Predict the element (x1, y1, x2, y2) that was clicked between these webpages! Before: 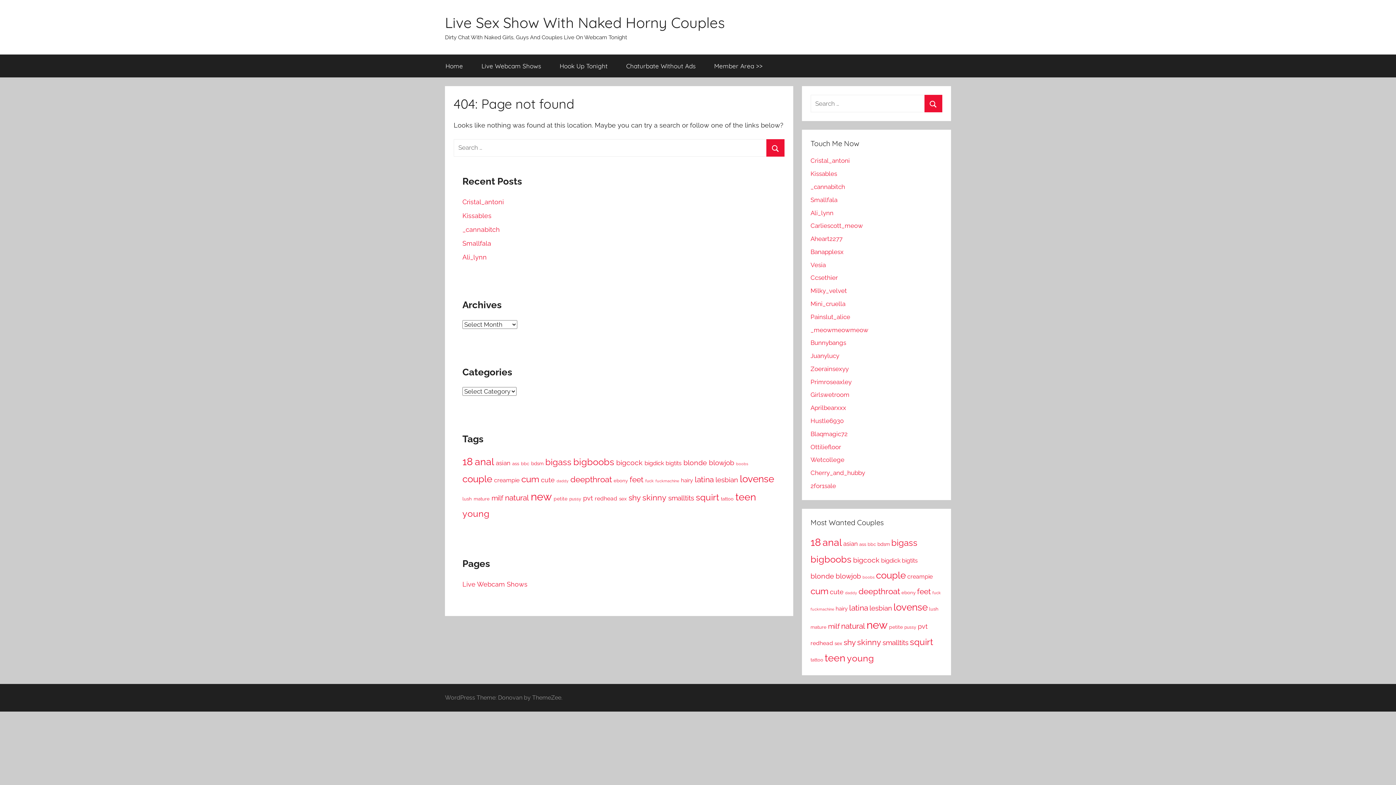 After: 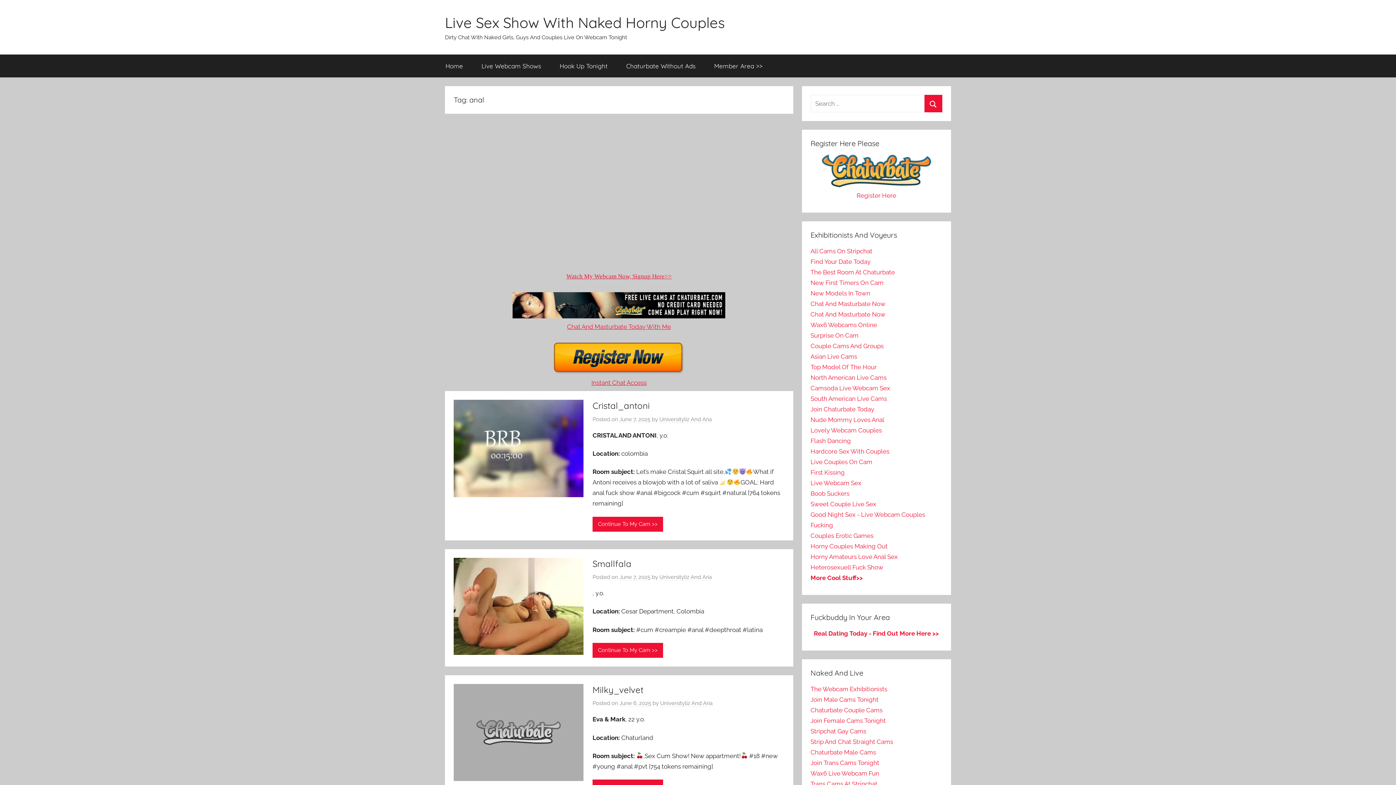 Action: label: anal (843 items) bbox: (474, 456, 494, 467)